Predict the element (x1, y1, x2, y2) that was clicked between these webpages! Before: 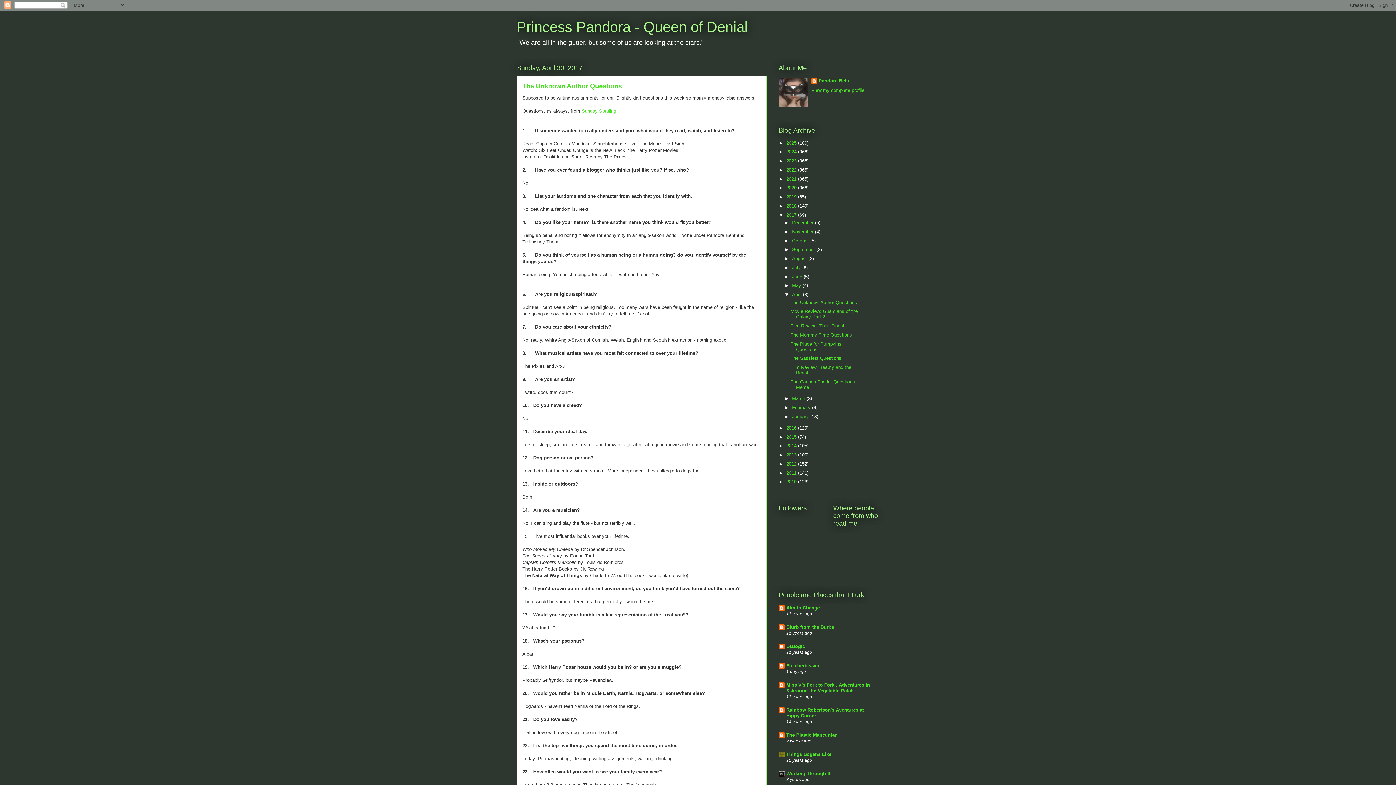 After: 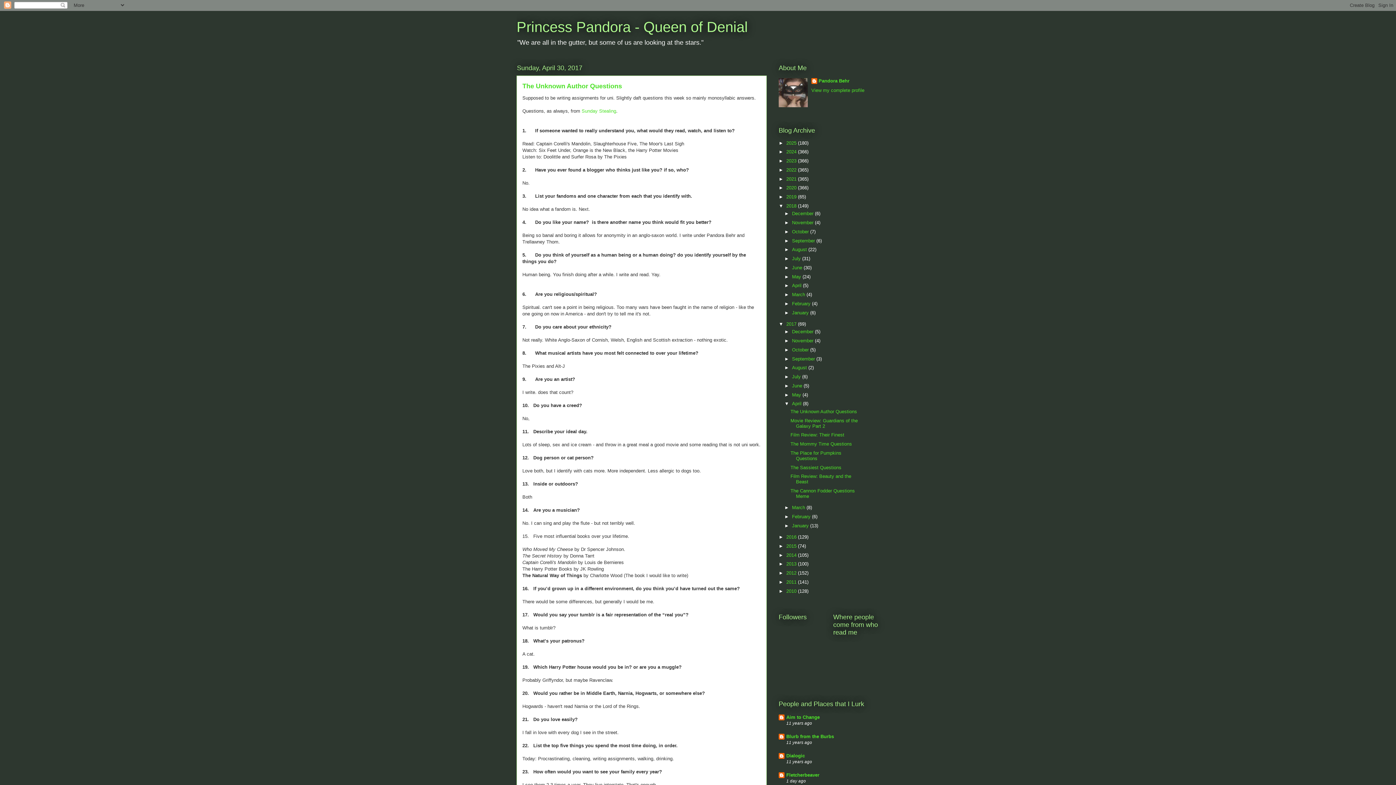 Action: bbox: (778, 203, 786, 208) label: ►  